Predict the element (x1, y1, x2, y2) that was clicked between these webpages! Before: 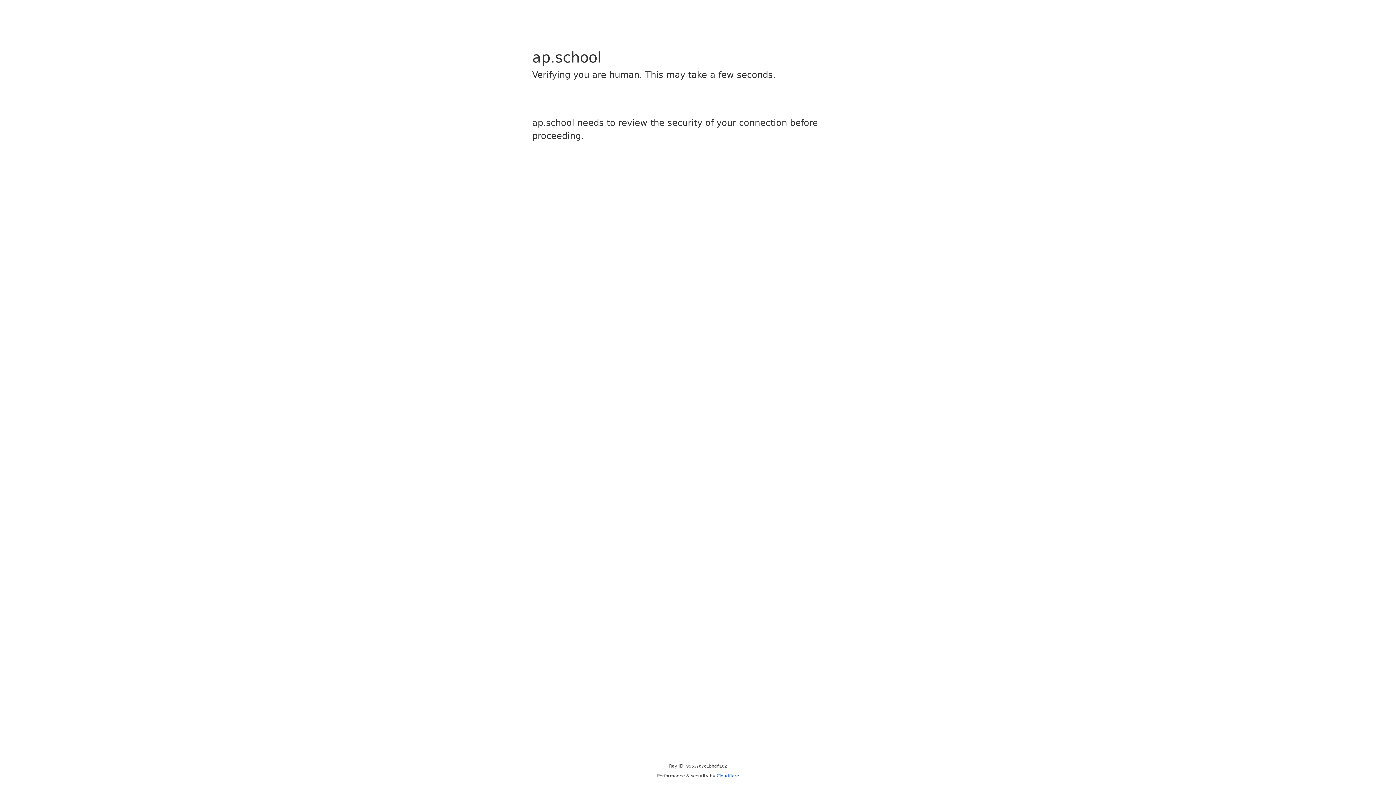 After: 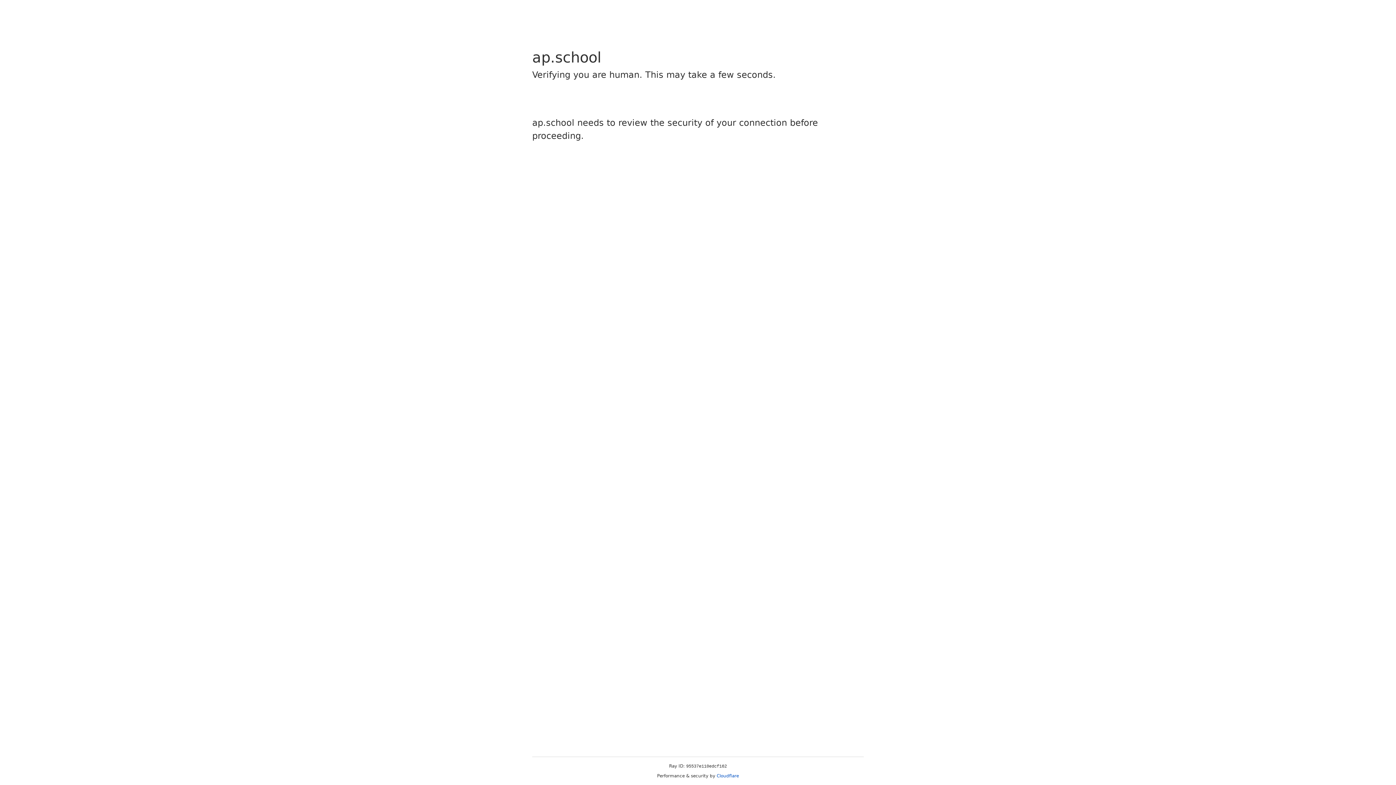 Action: label: Cloudflare bbox: (716, 773, 739, 778)